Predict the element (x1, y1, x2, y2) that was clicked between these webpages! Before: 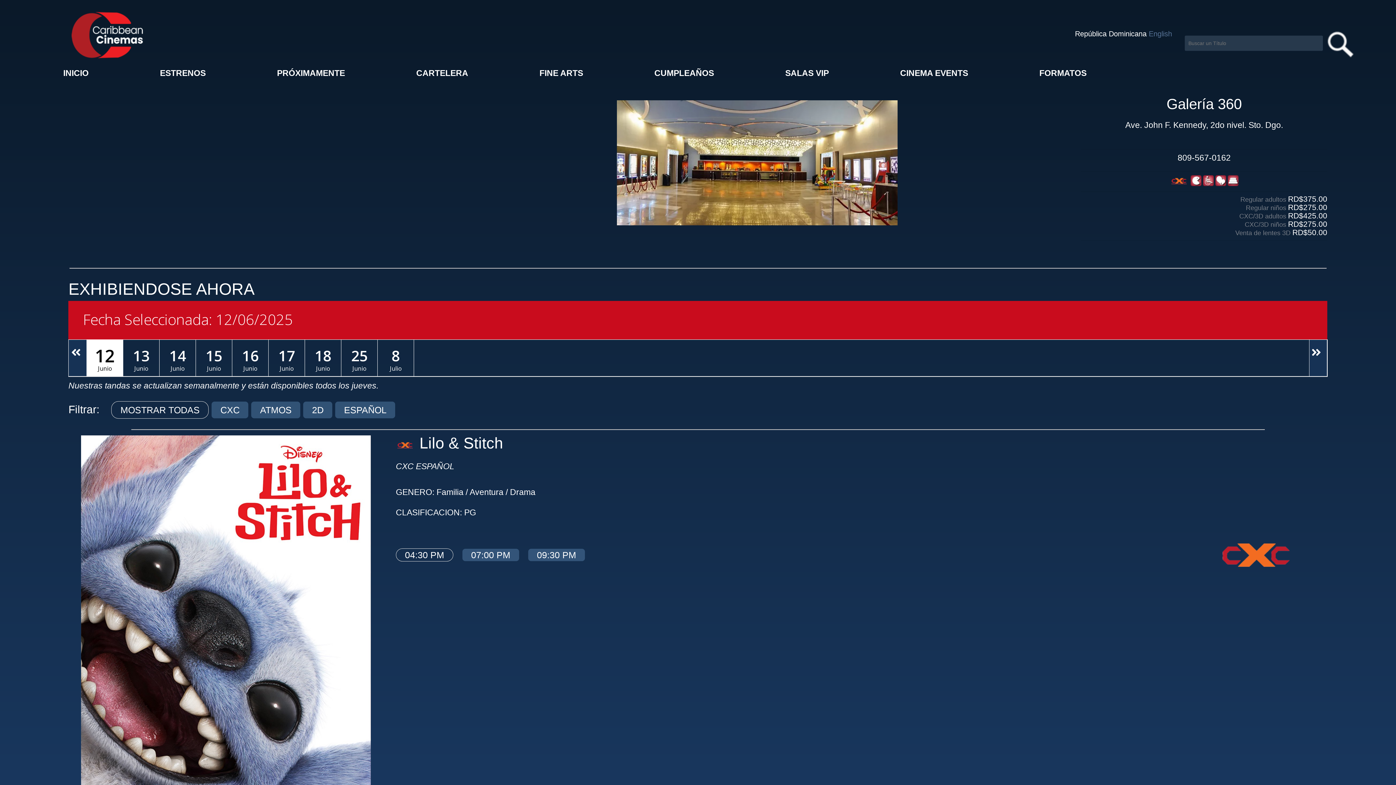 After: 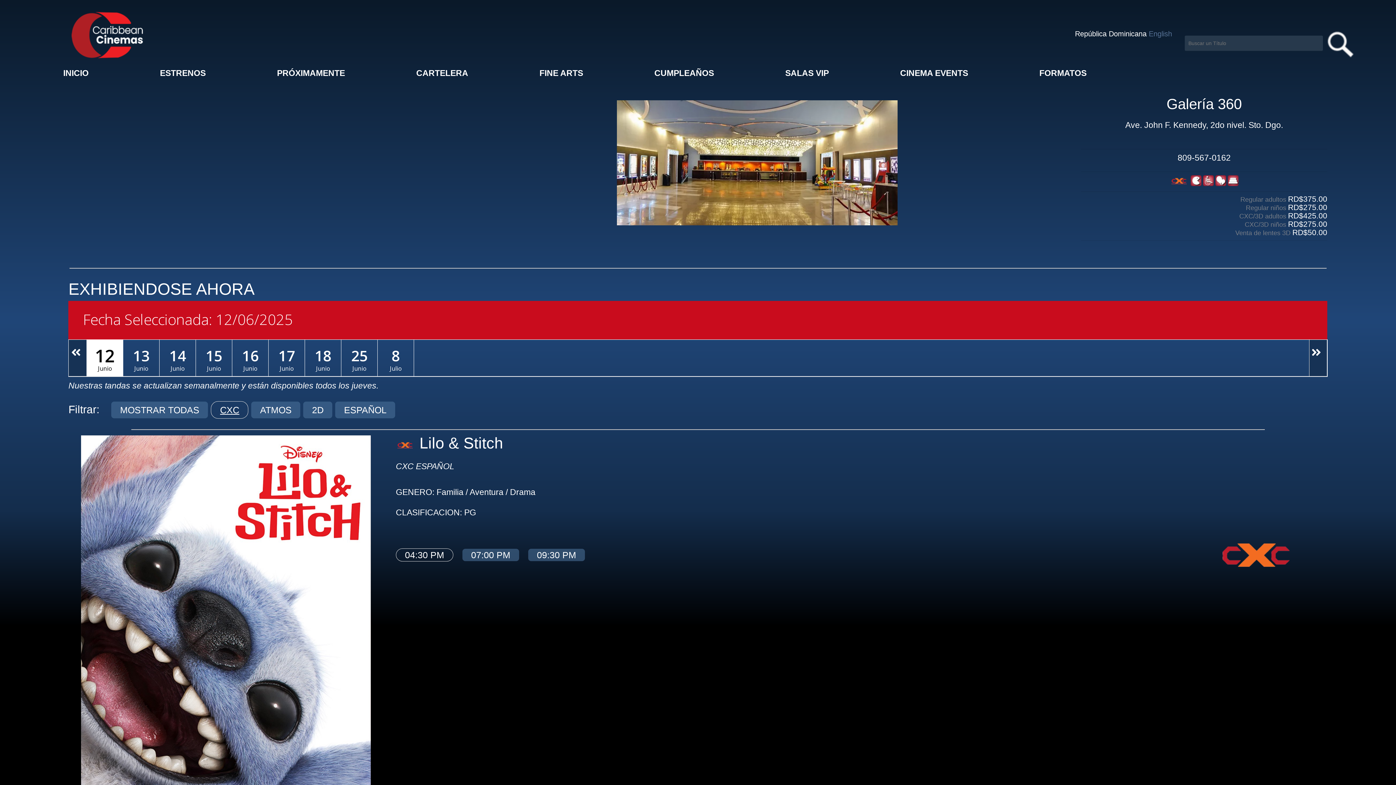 Action: label: CXC bbox: (211, 401, 248, 418)